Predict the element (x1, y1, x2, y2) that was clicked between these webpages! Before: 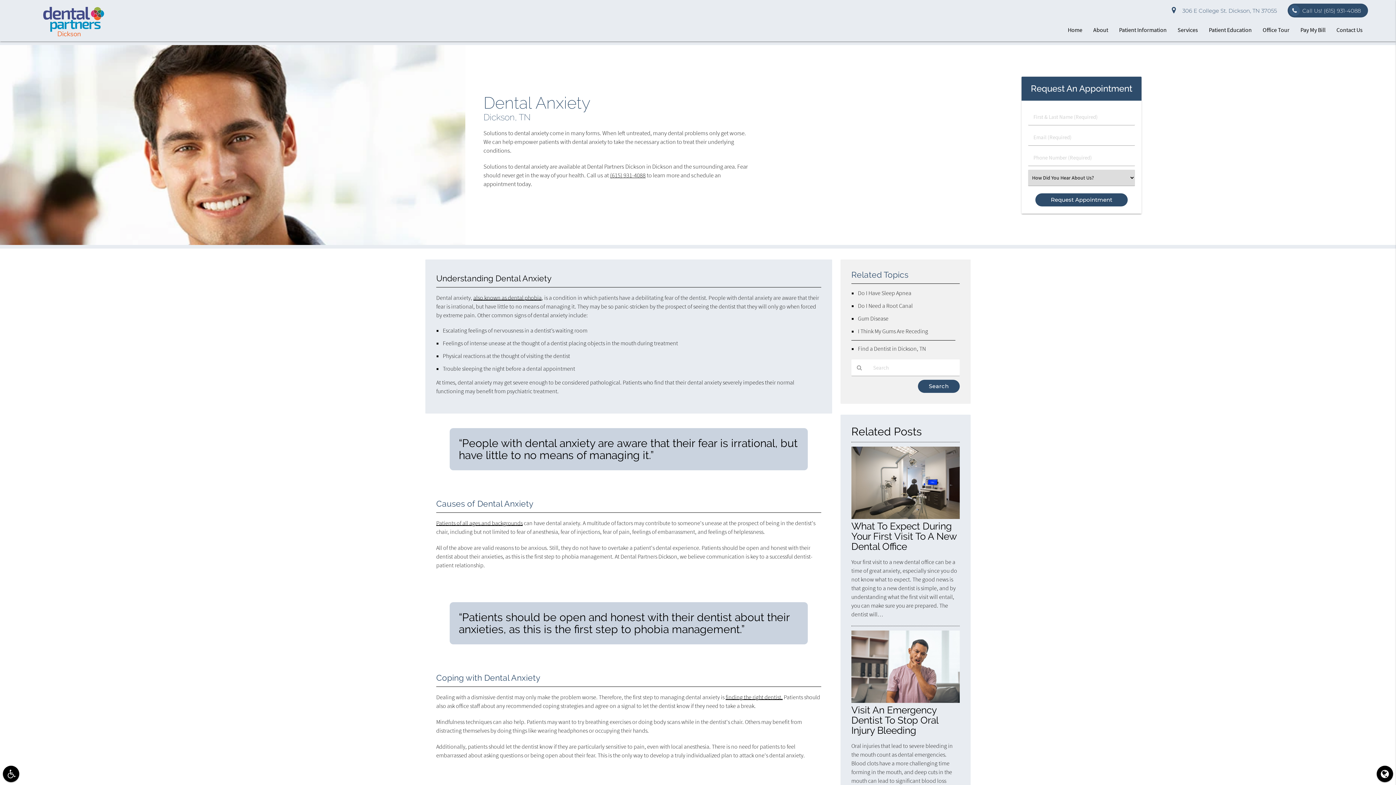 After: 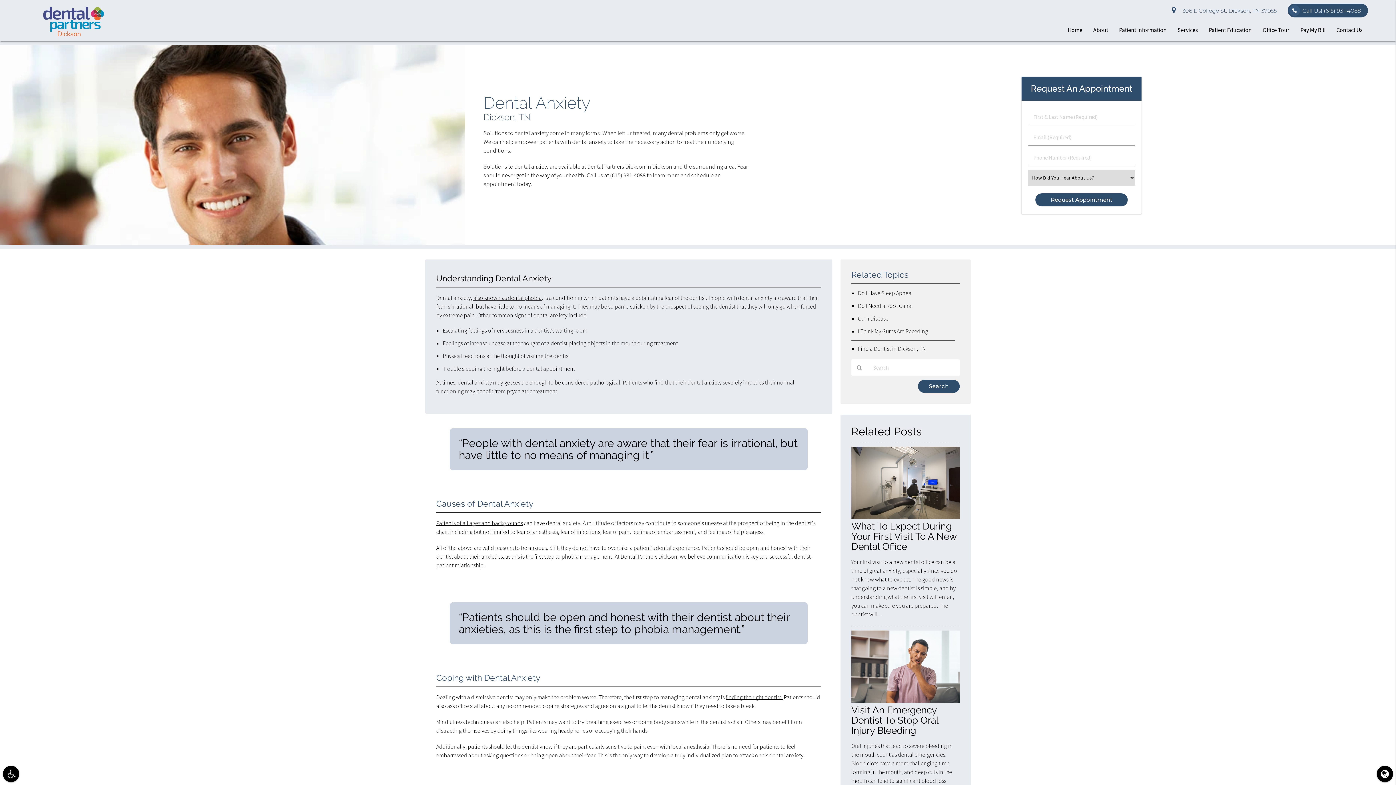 Action: label: also known as dental phobia bbox: (473, 294, 541, 301)